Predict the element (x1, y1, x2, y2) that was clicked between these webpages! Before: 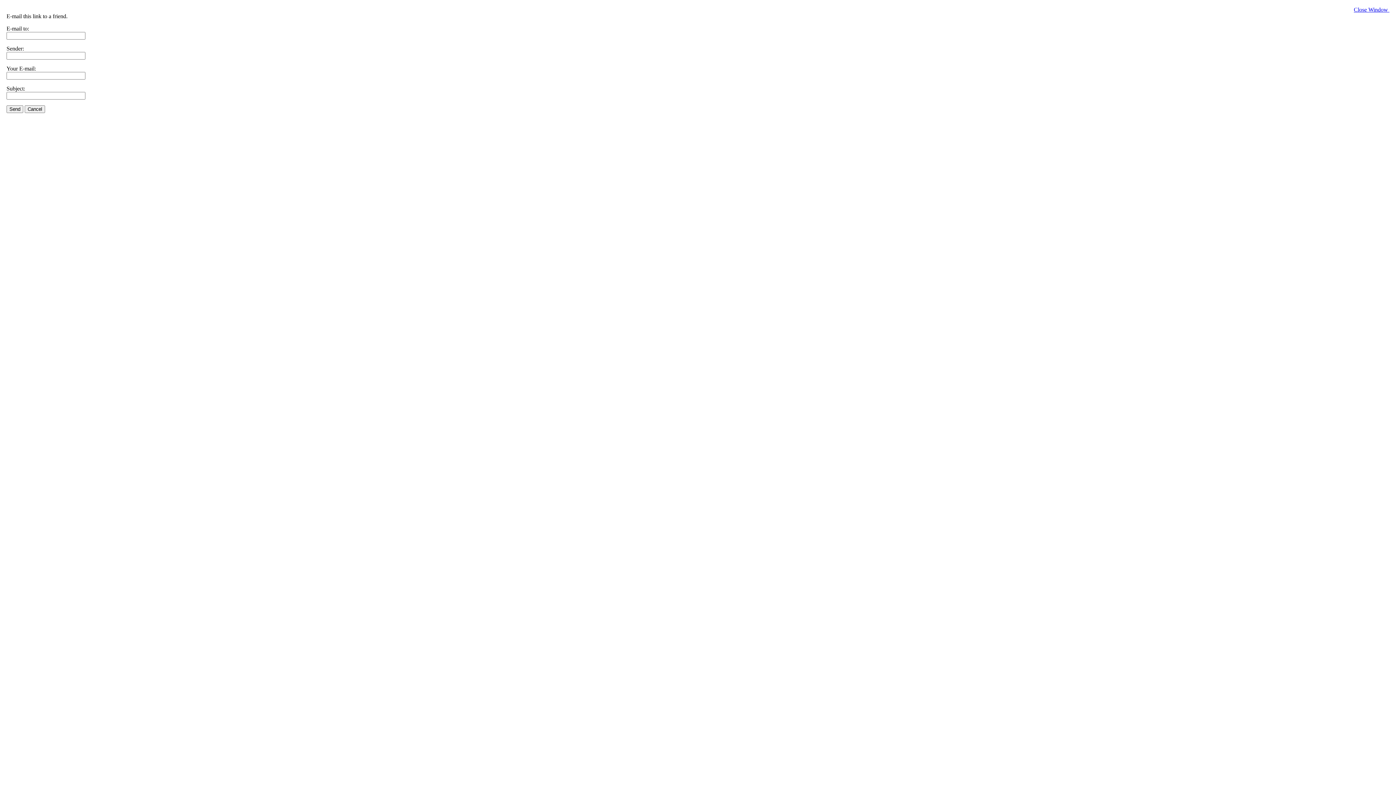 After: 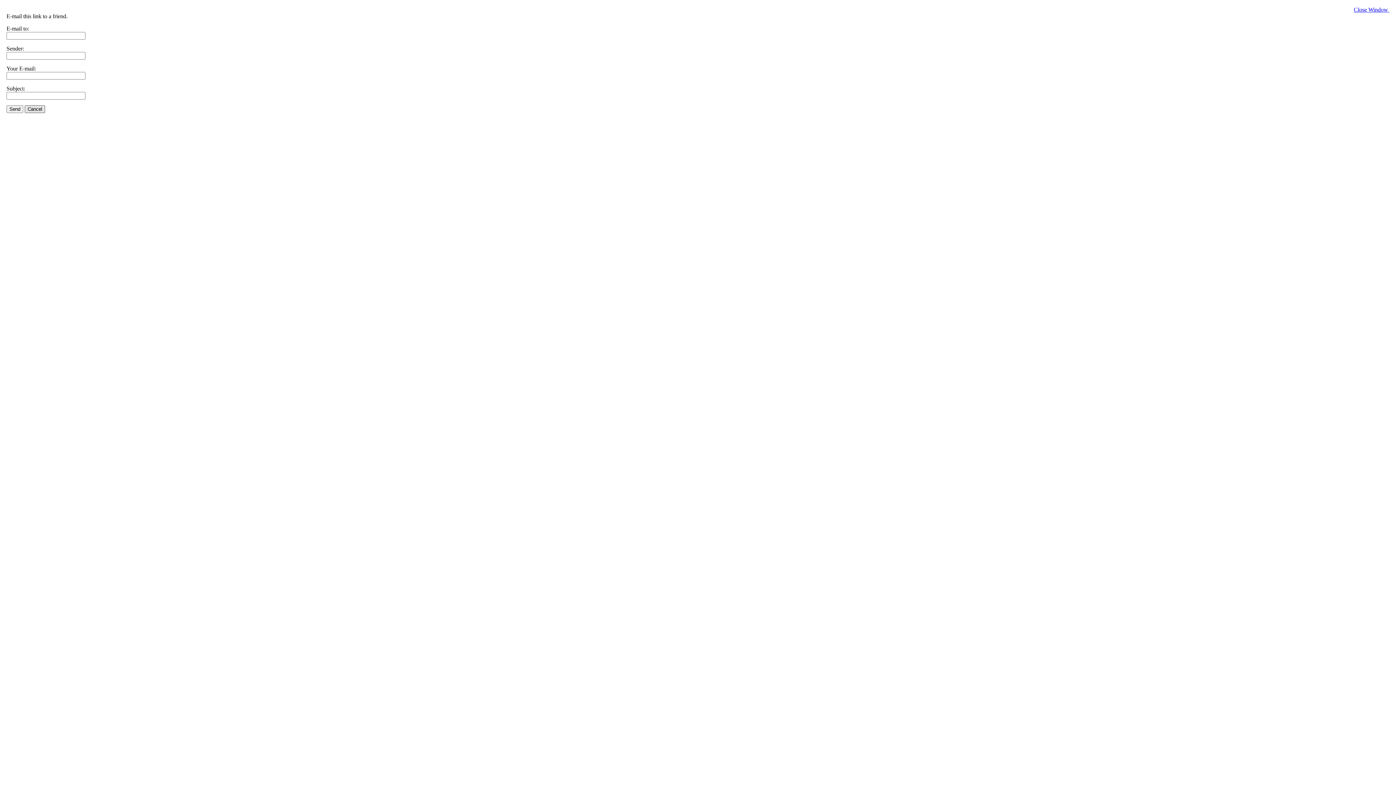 Action: bbox: (24, 105, 45, 113) label: Cancel